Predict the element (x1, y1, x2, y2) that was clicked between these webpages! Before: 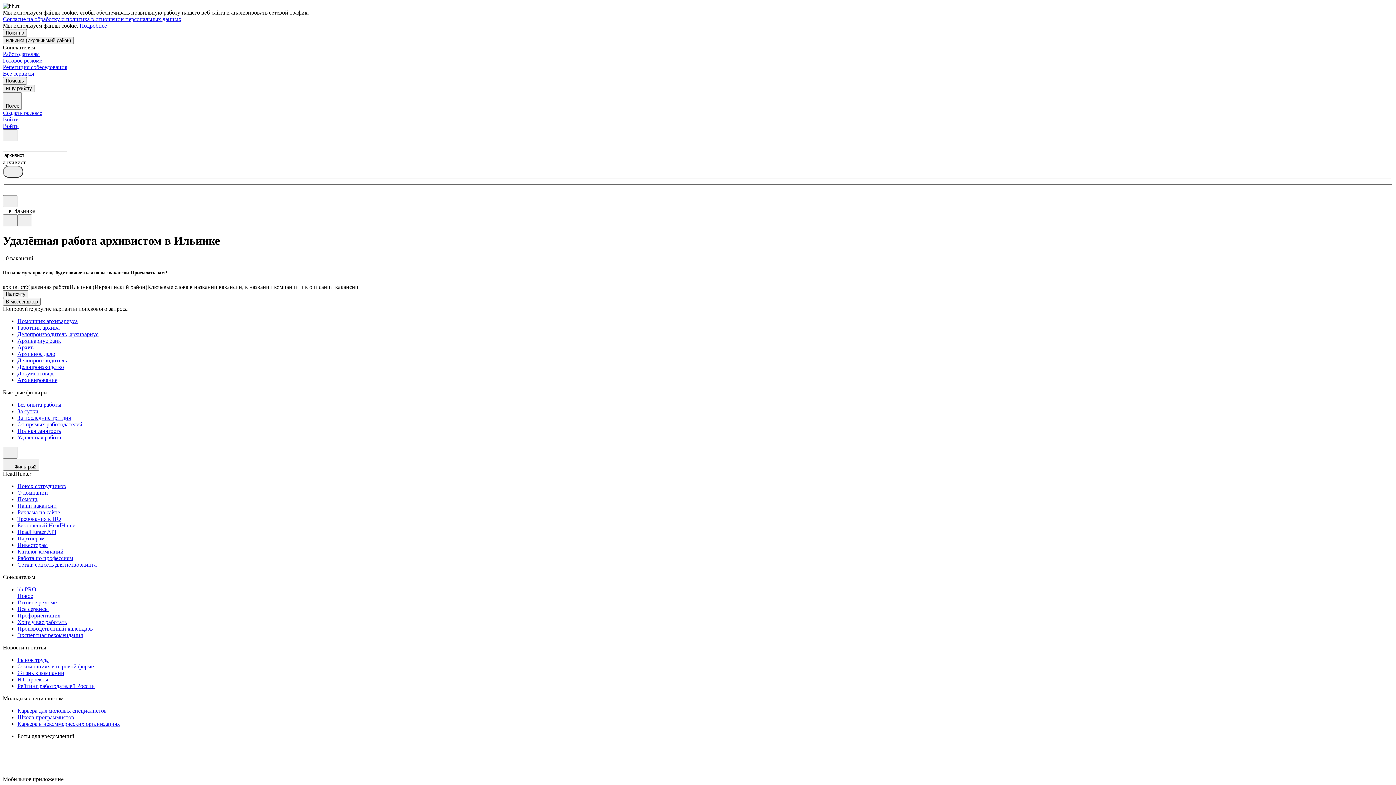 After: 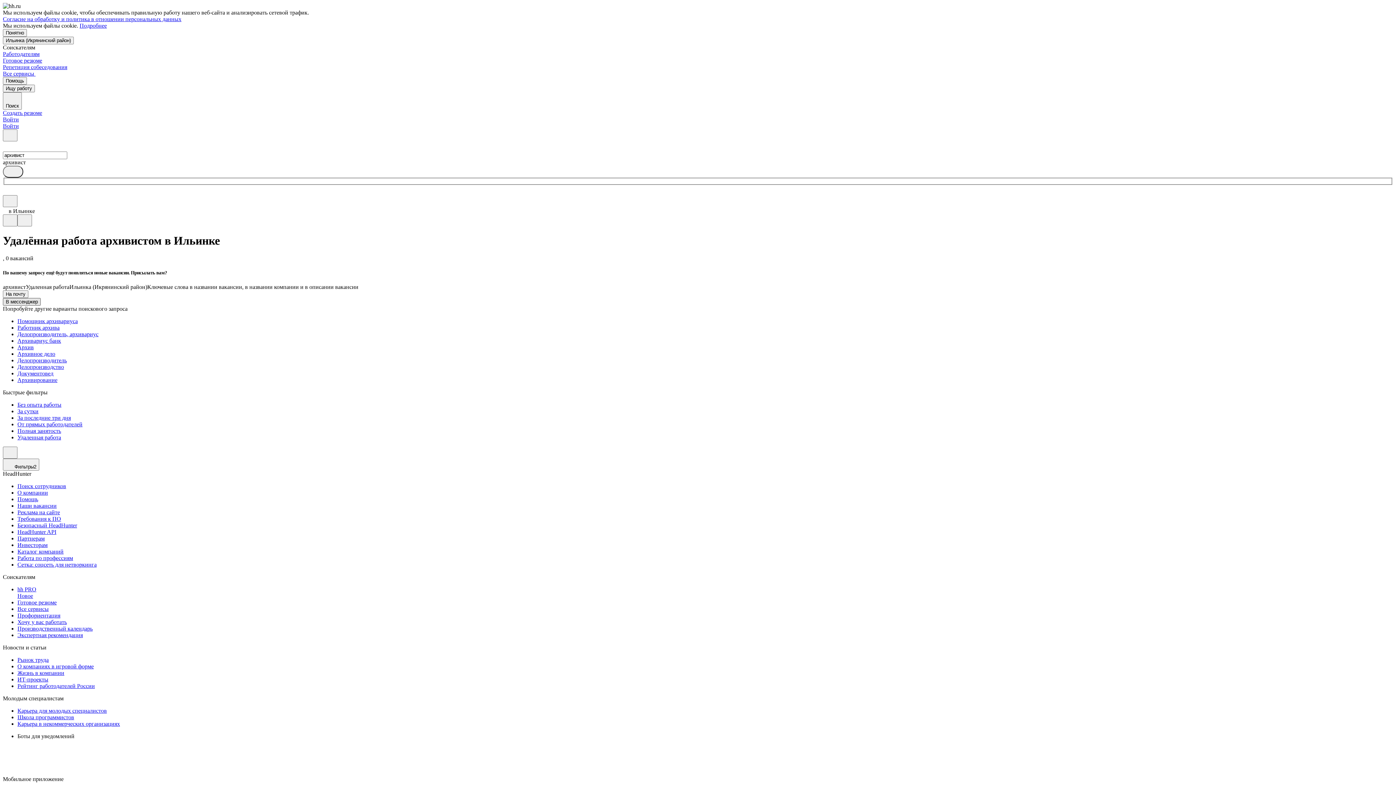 Action: label: В мессенджер bbox: (2, 298, 40, 305)